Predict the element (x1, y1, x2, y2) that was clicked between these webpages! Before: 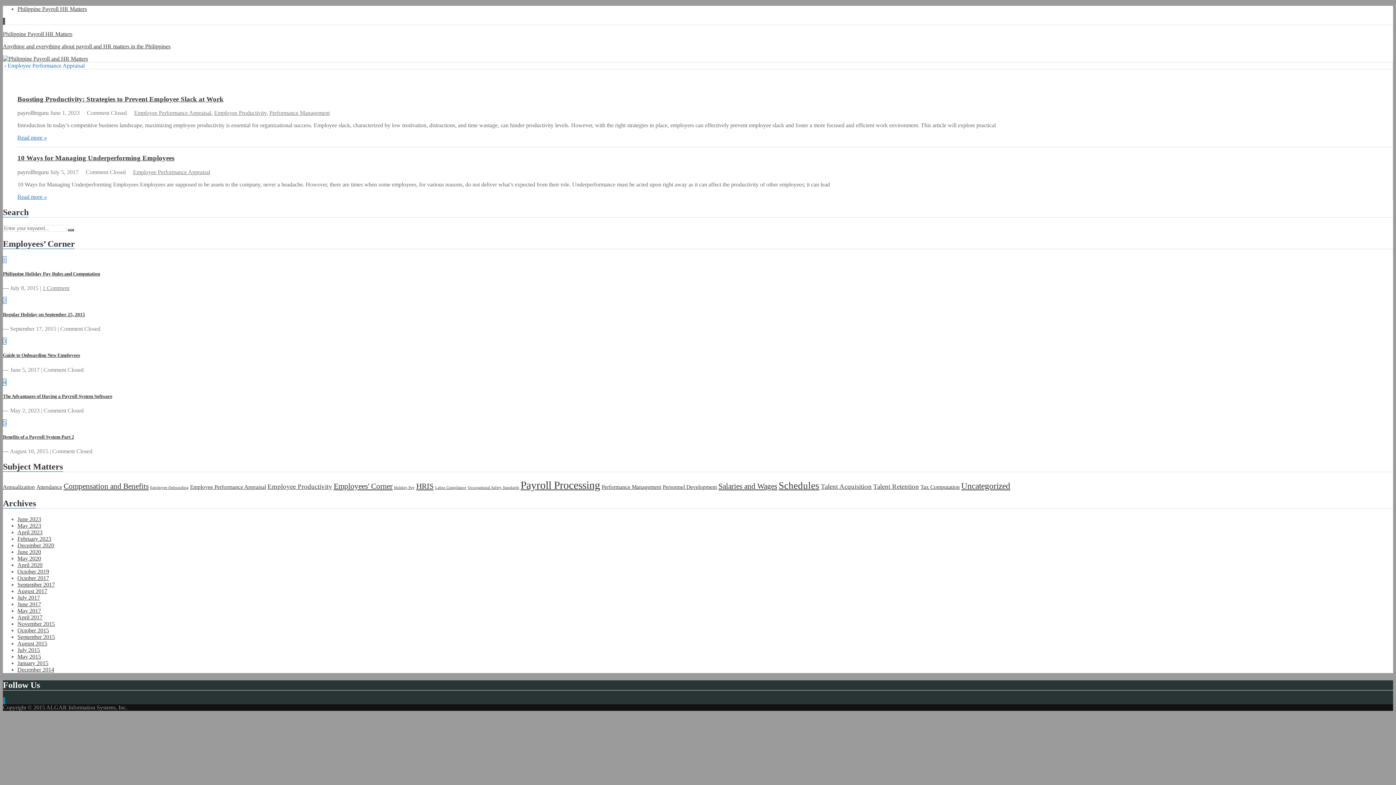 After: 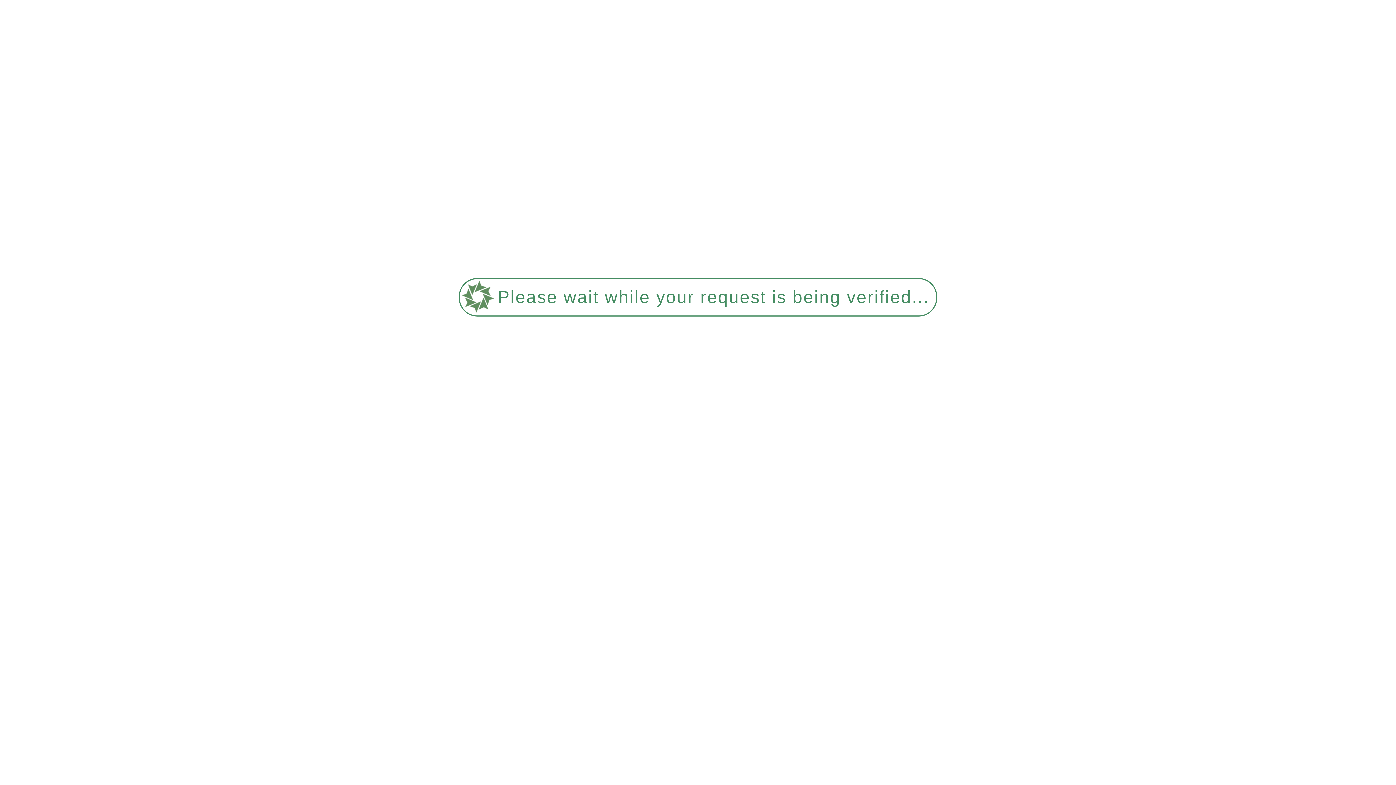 Action: bbox: (17, 562, 42, 568) label: April 2020